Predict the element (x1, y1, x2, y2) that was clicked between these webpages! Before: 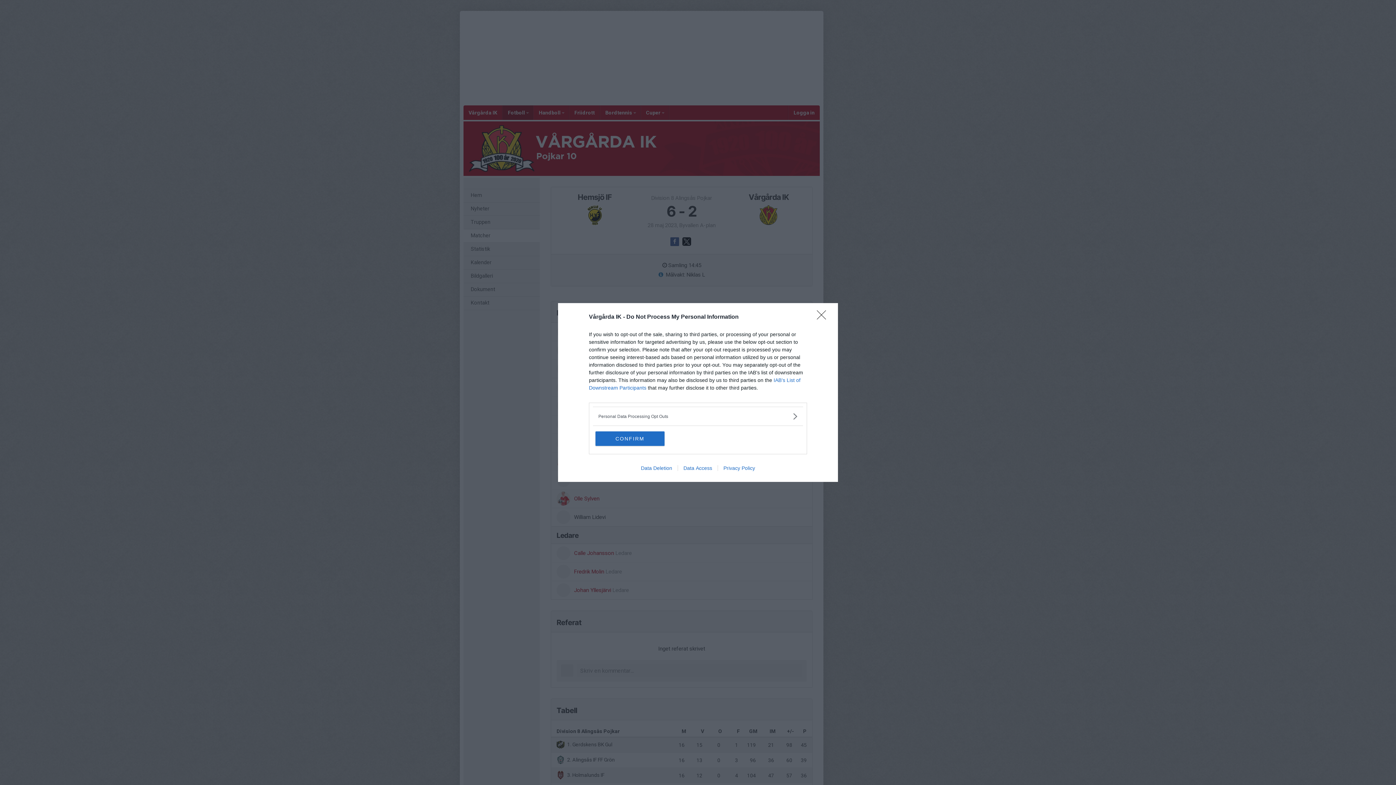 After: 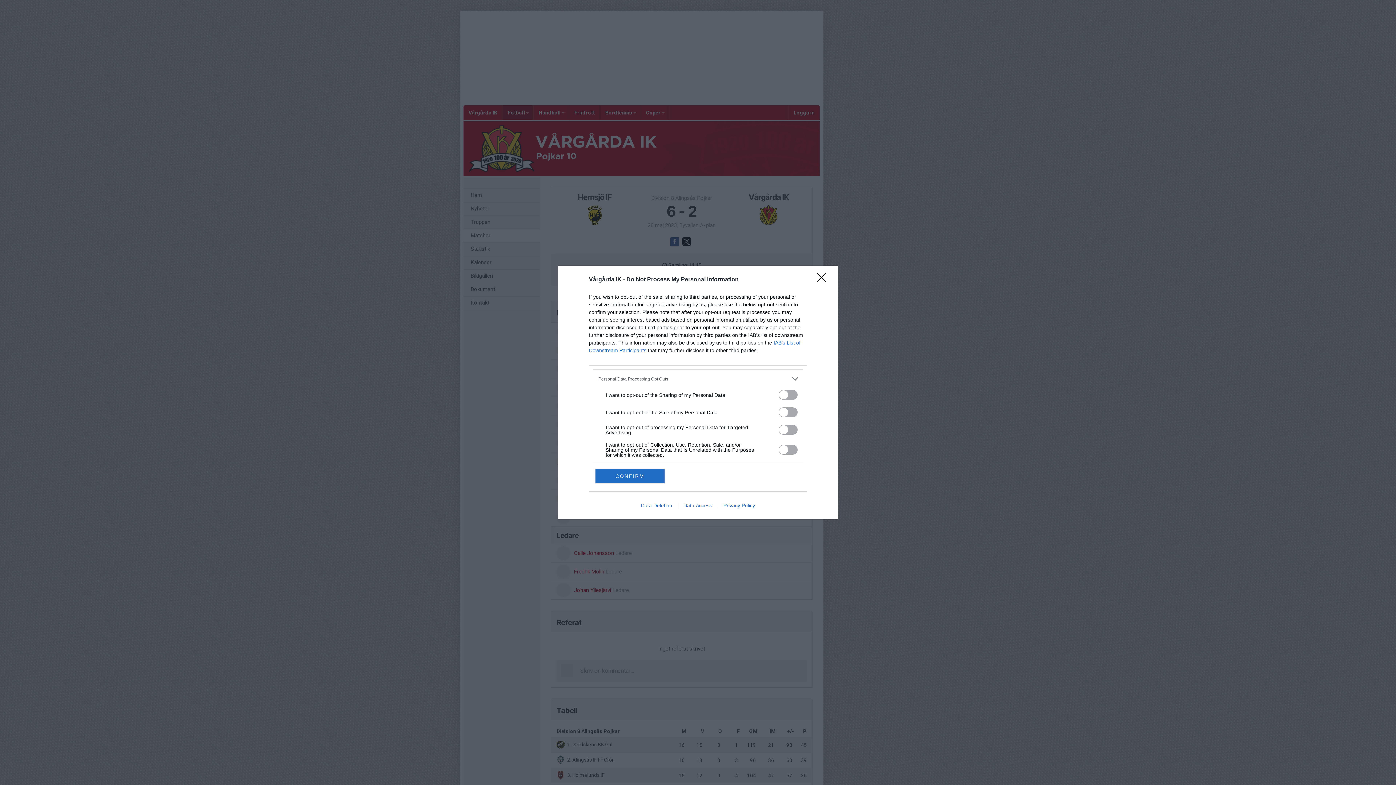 Action: label: Opt-Outs bbox: (598, 412, 797, 420)